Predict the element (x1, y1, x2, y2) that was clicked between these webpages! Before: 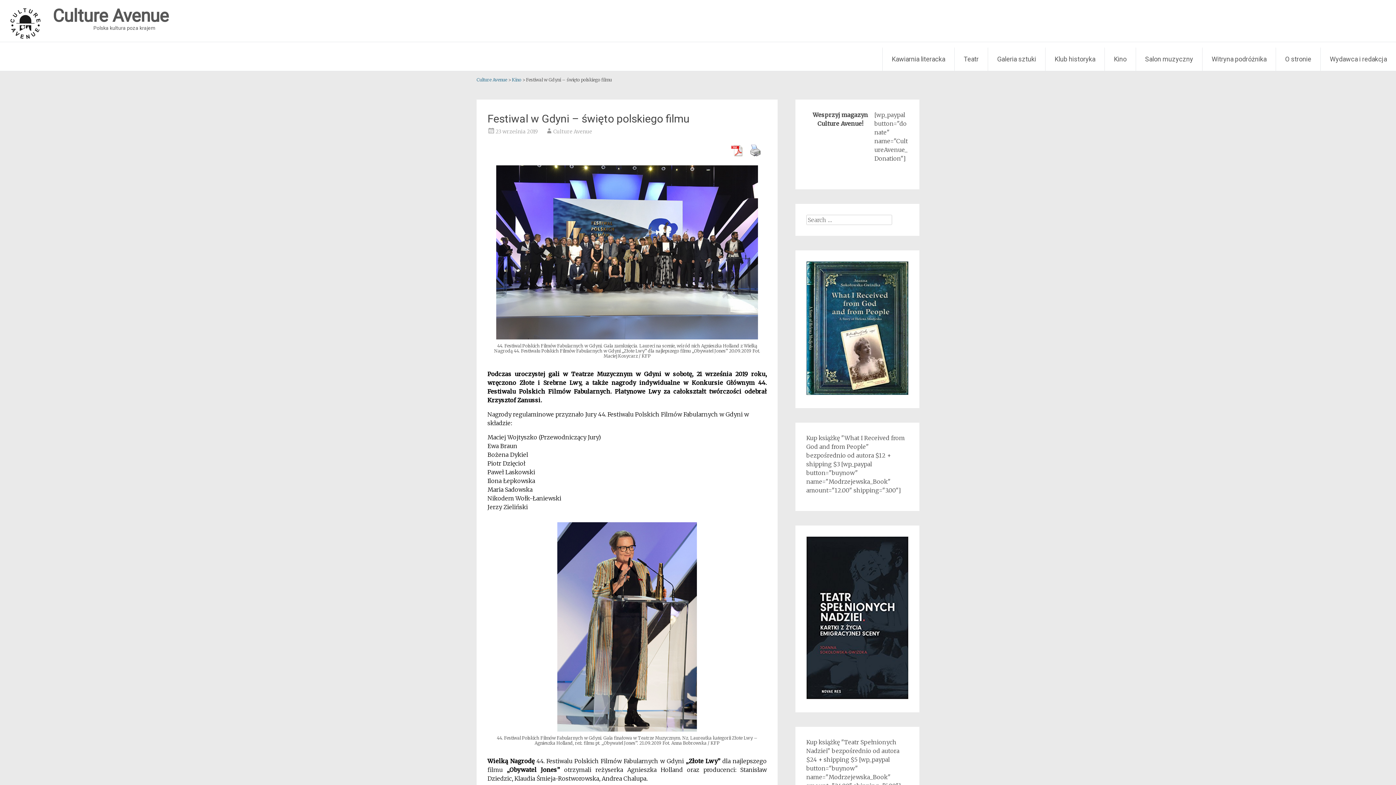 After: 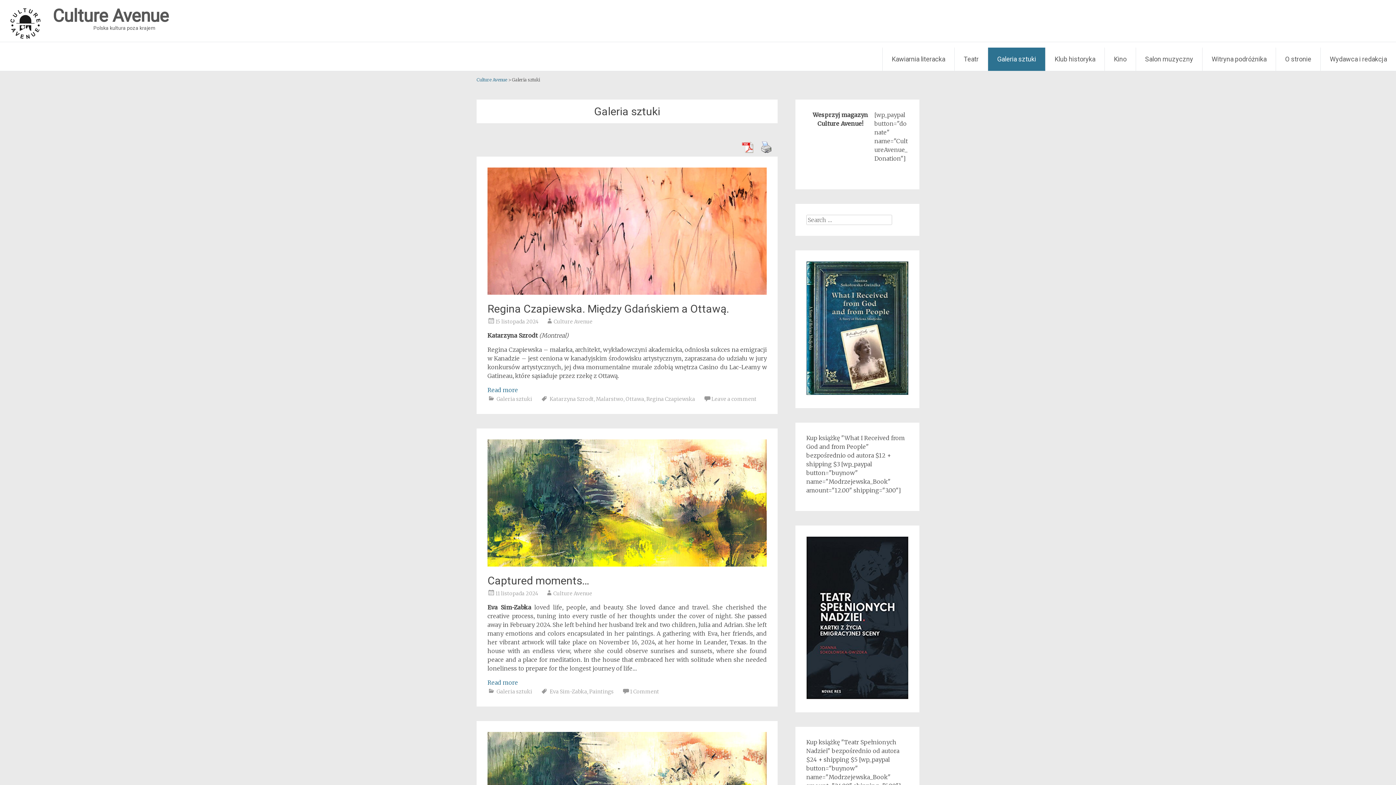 Action: bbox: (988, 47, 1045, 70) label: Galeria sztuki